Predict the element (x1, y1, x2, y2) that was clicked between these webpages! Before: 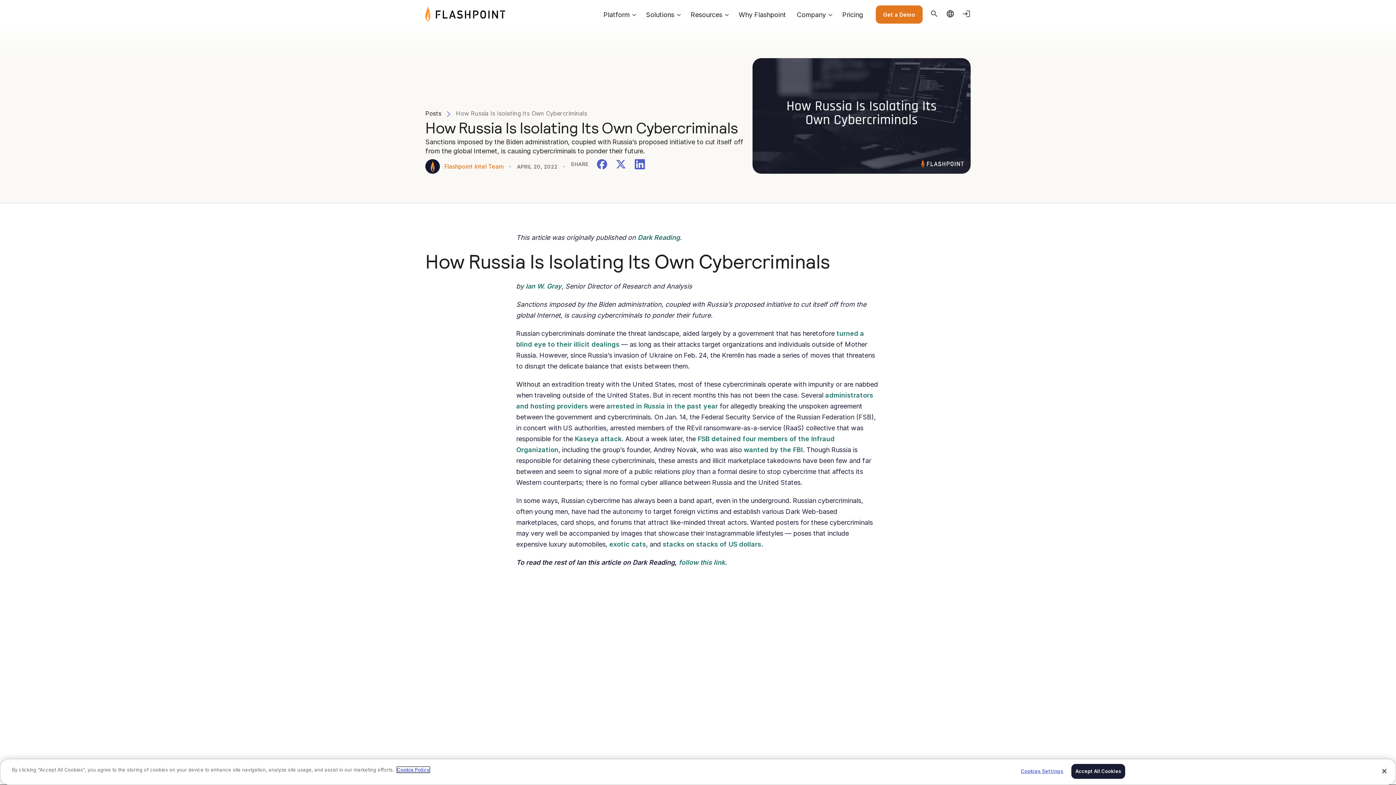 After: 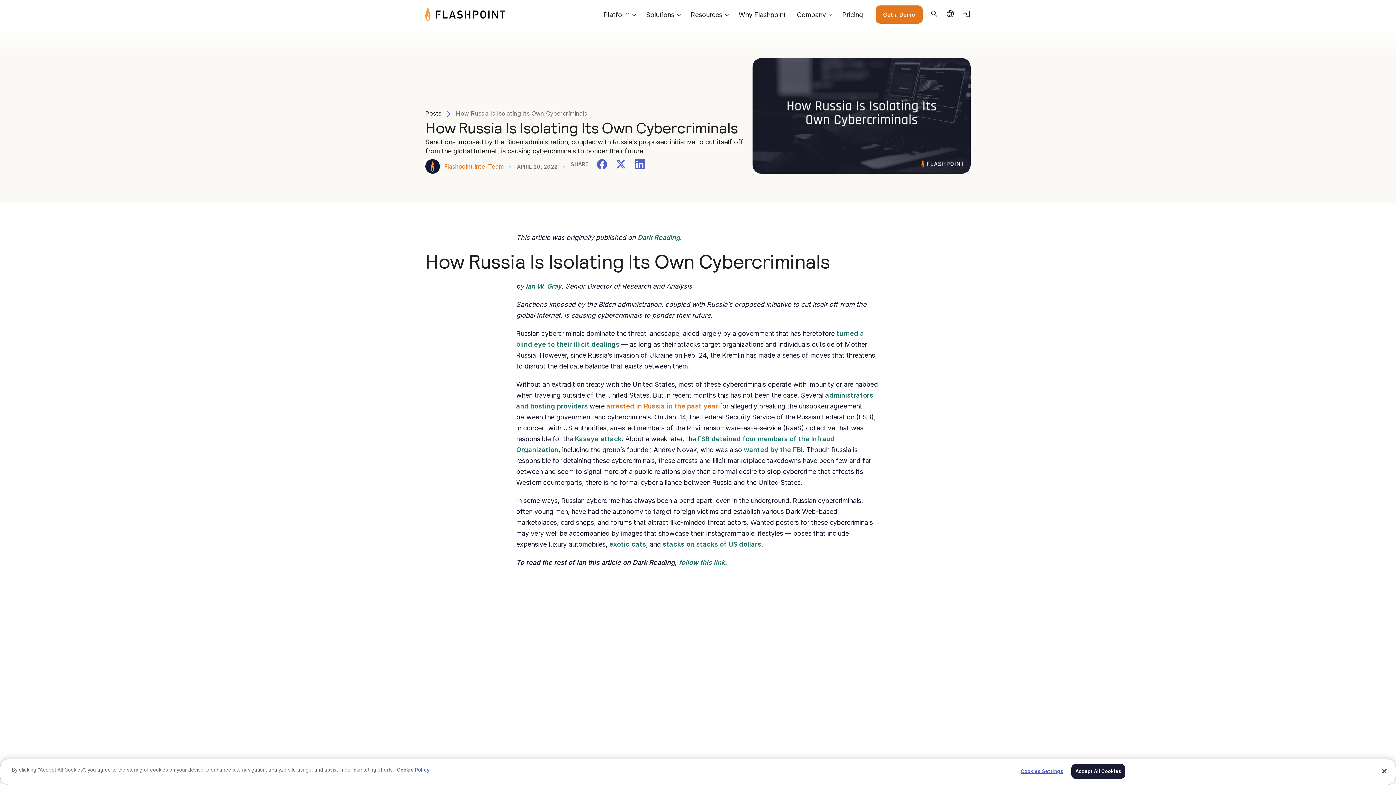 Action: label: arrested in Russia in the past year bbox: (606, 402, 718, 410)